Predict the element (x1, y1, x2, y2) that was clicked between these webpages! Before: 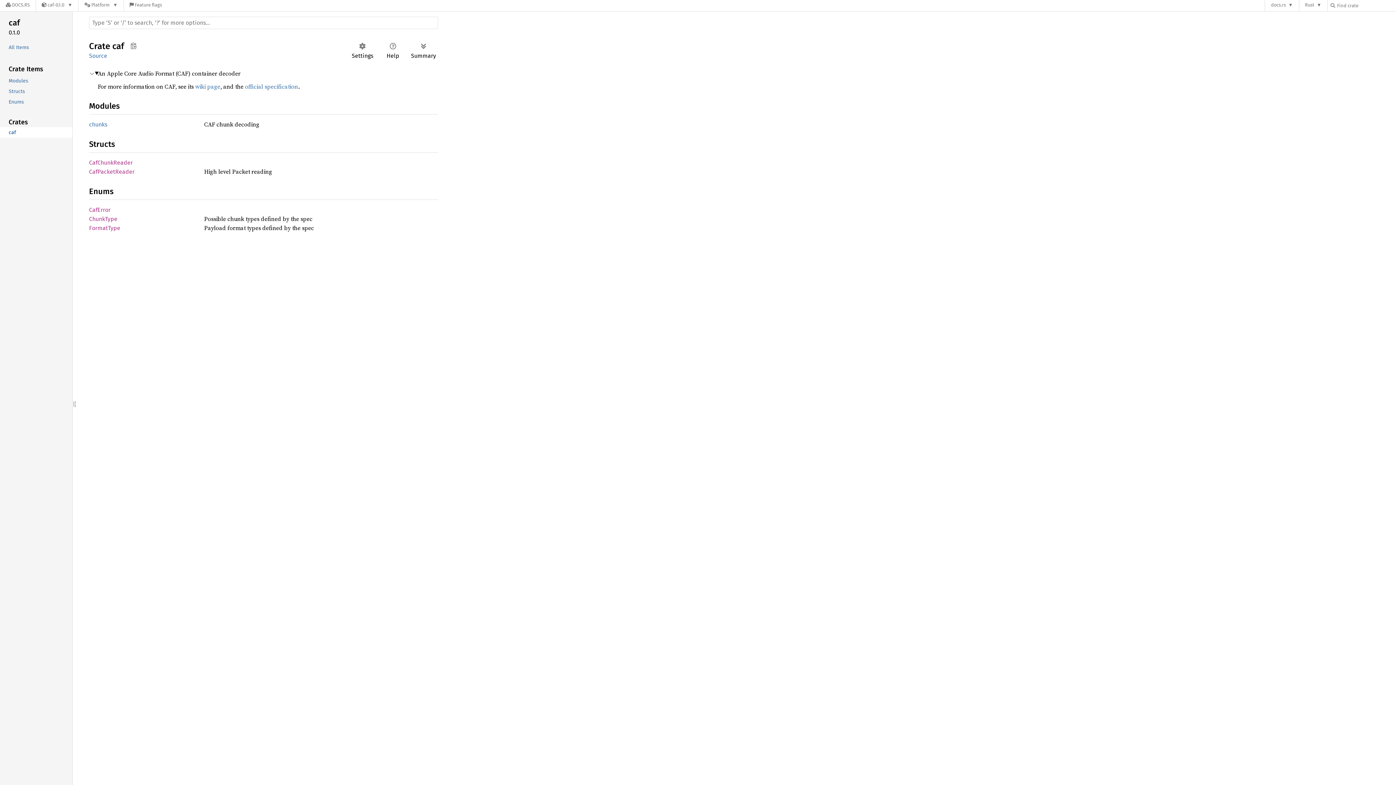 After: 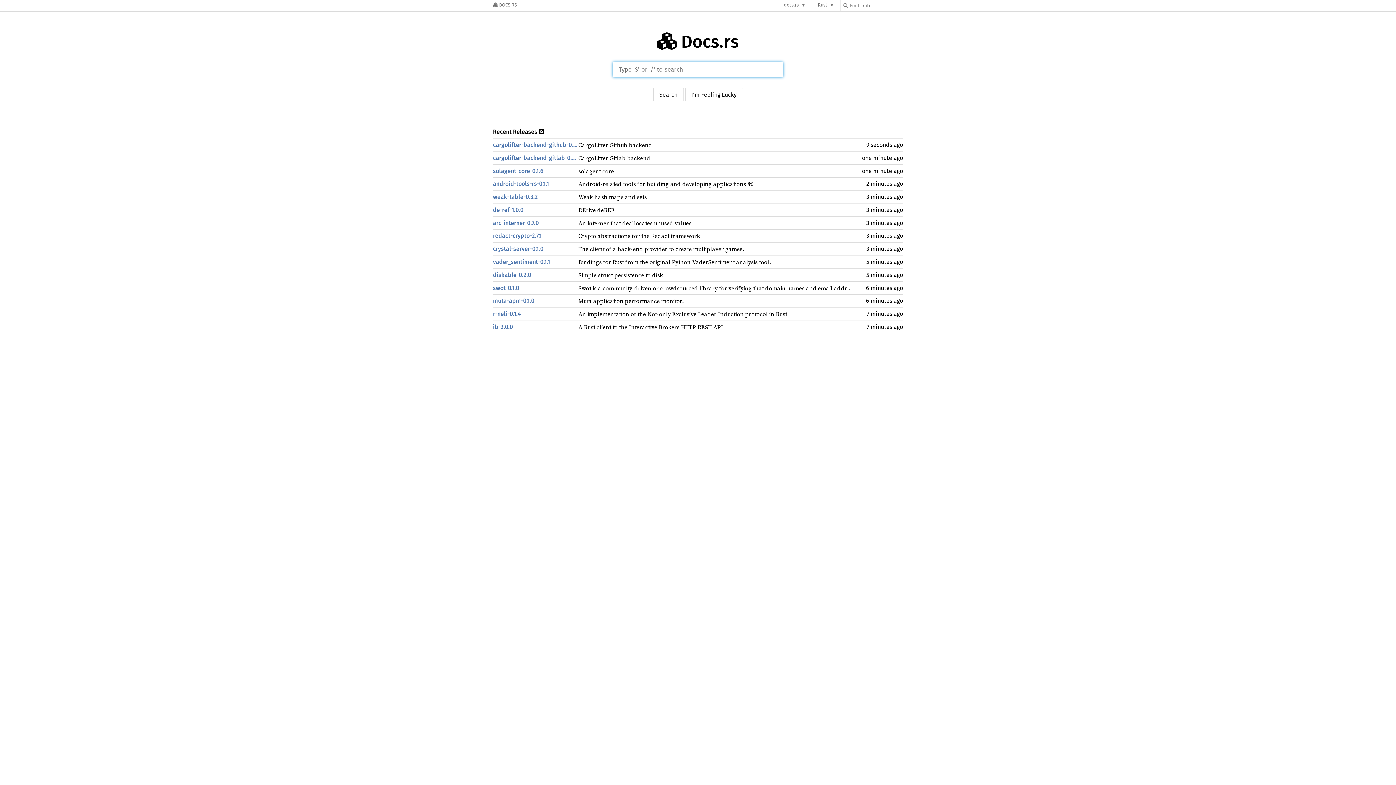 Action: bbox: (0, 0, 35, 11) label: Docs.rs